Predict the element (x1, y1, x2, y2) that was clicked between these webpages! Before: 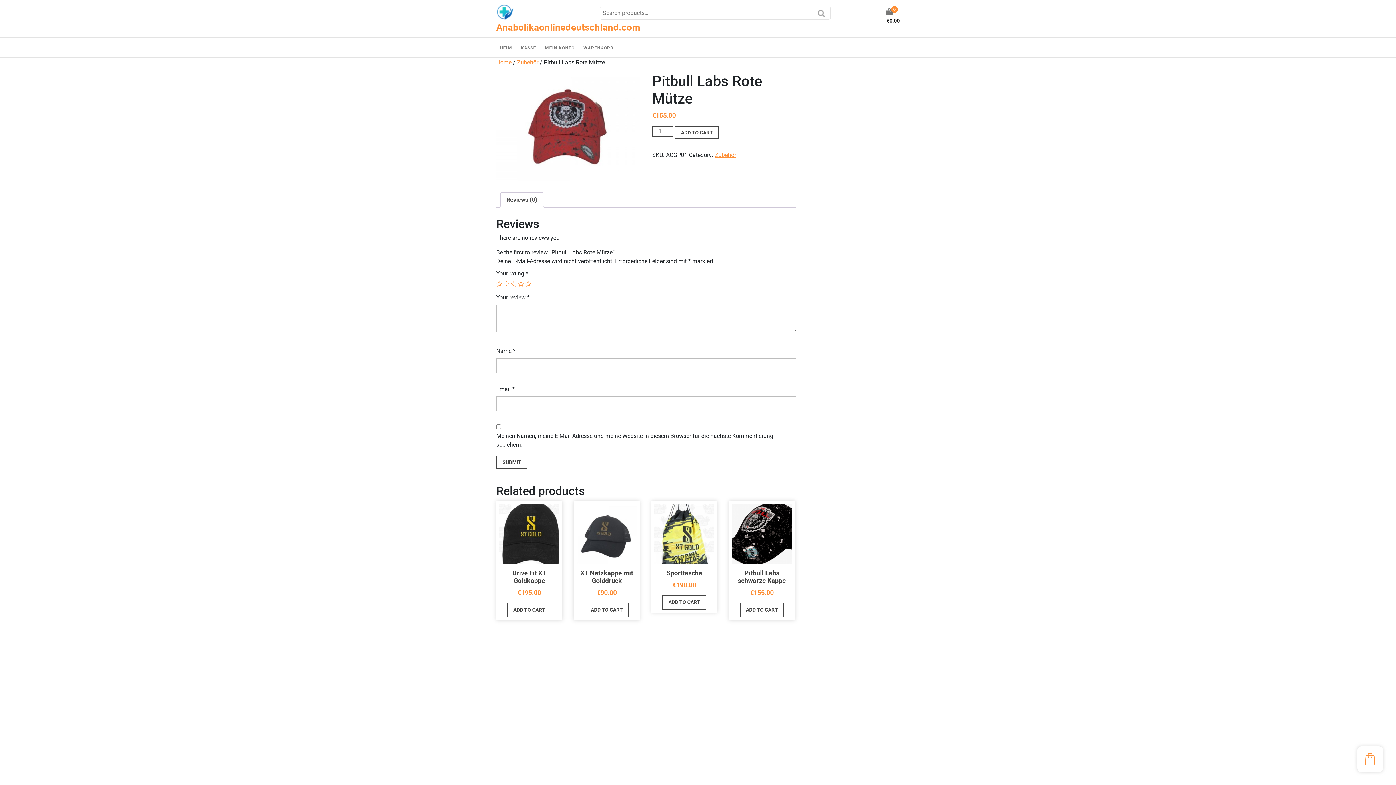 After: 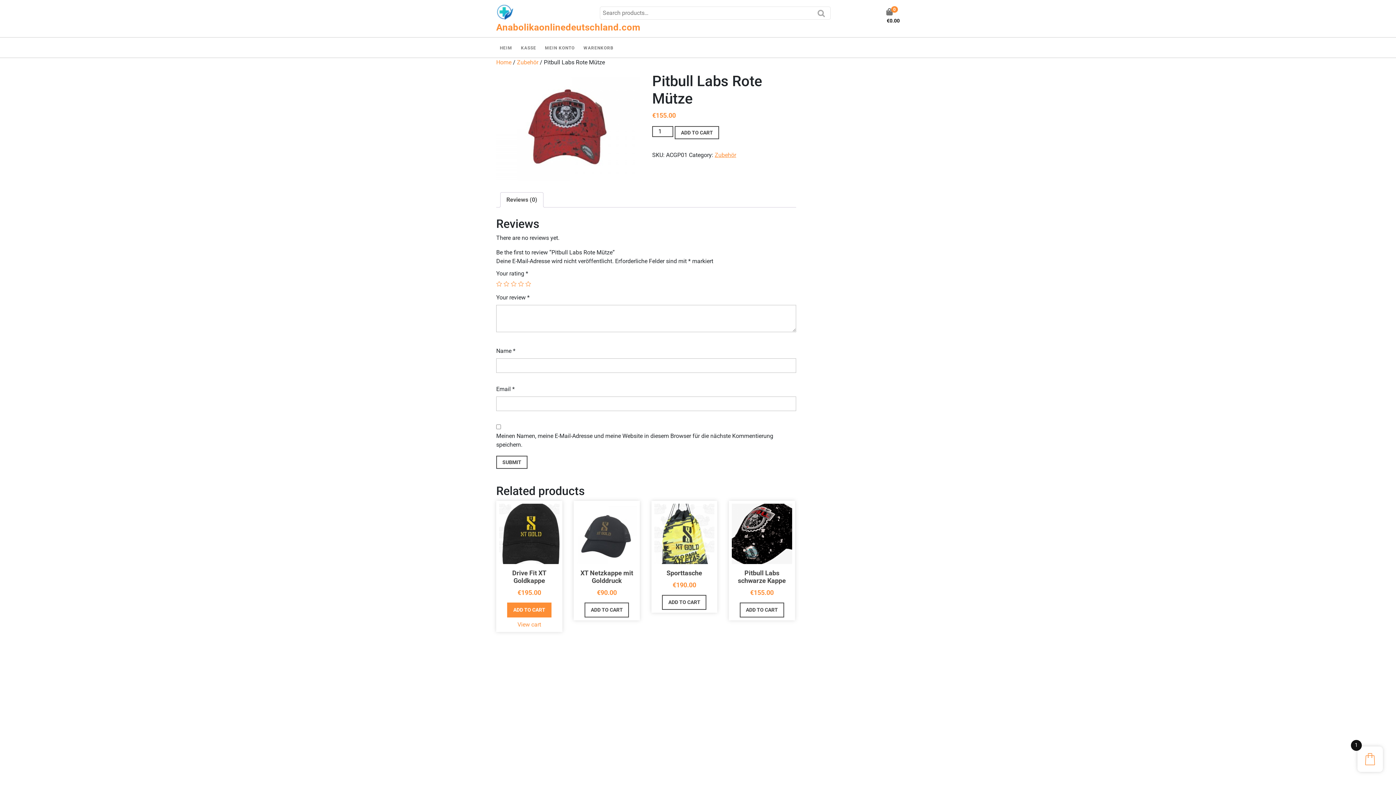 Action: label: Add to cart: “Drive Fit XT Goldkappe” bbox: (507, 602, 551, 617)